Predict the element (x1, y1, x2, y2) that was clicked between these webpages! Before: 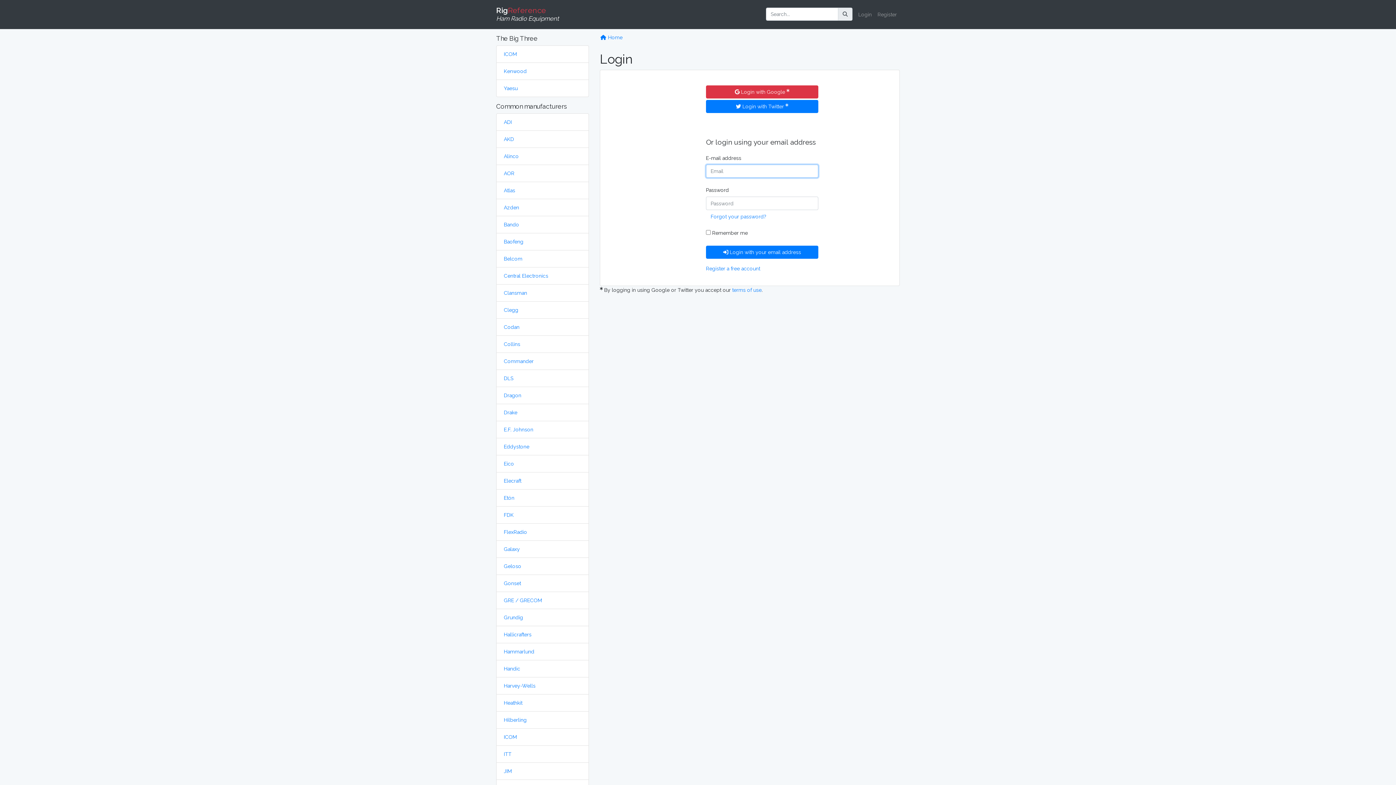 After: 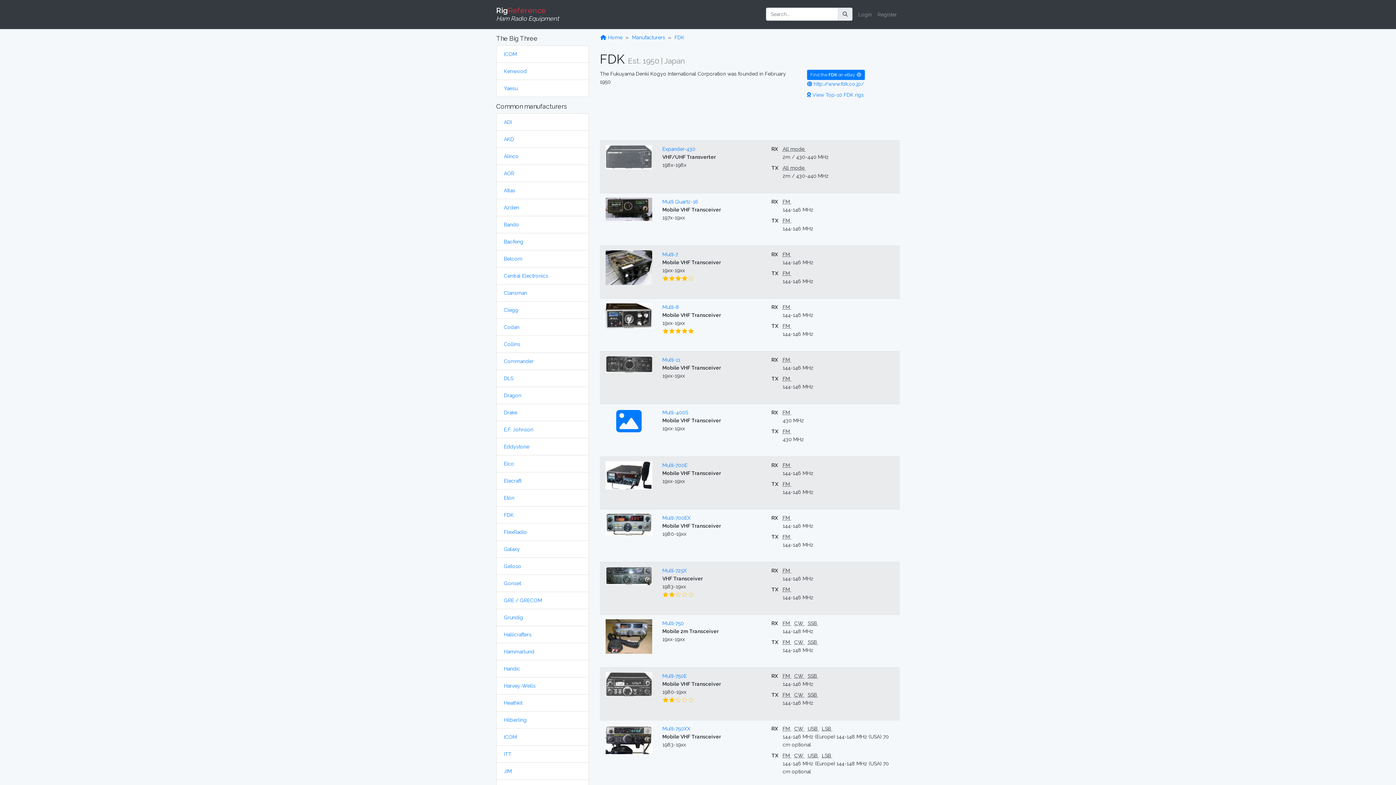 Action: bbox: (504, 512, 513, 518) label: FDK